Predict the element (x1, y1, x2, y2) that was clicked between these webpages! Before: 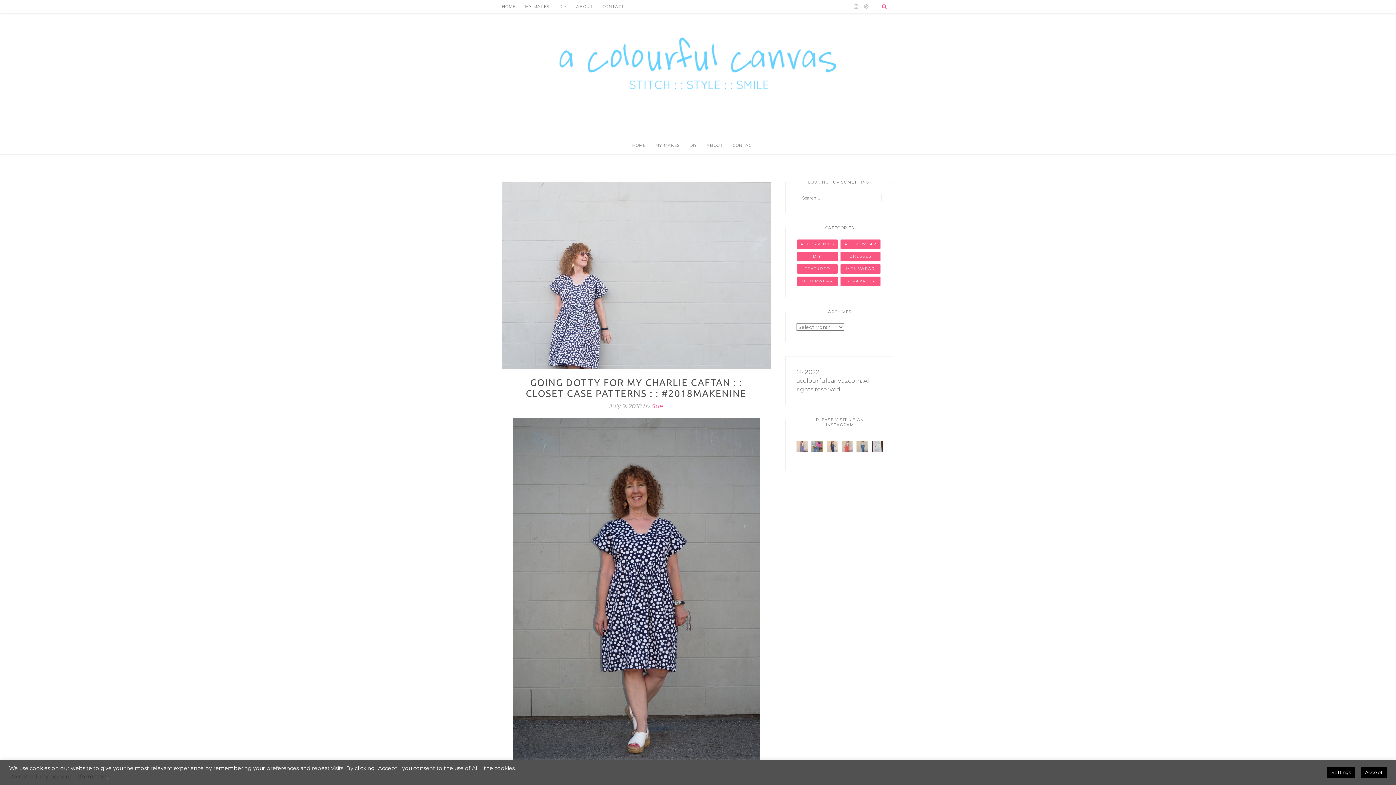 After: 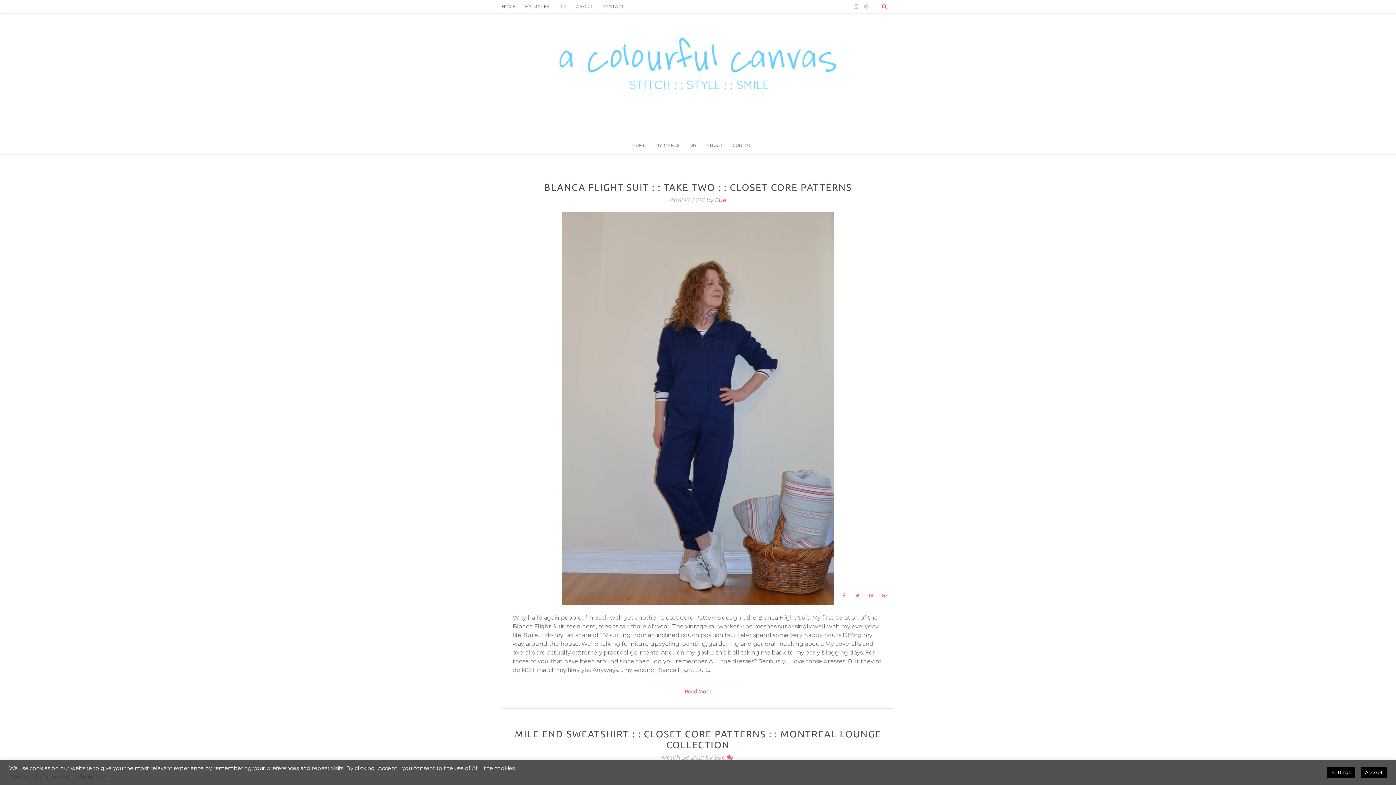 Action: bbox: (552, 112, 843, 117)